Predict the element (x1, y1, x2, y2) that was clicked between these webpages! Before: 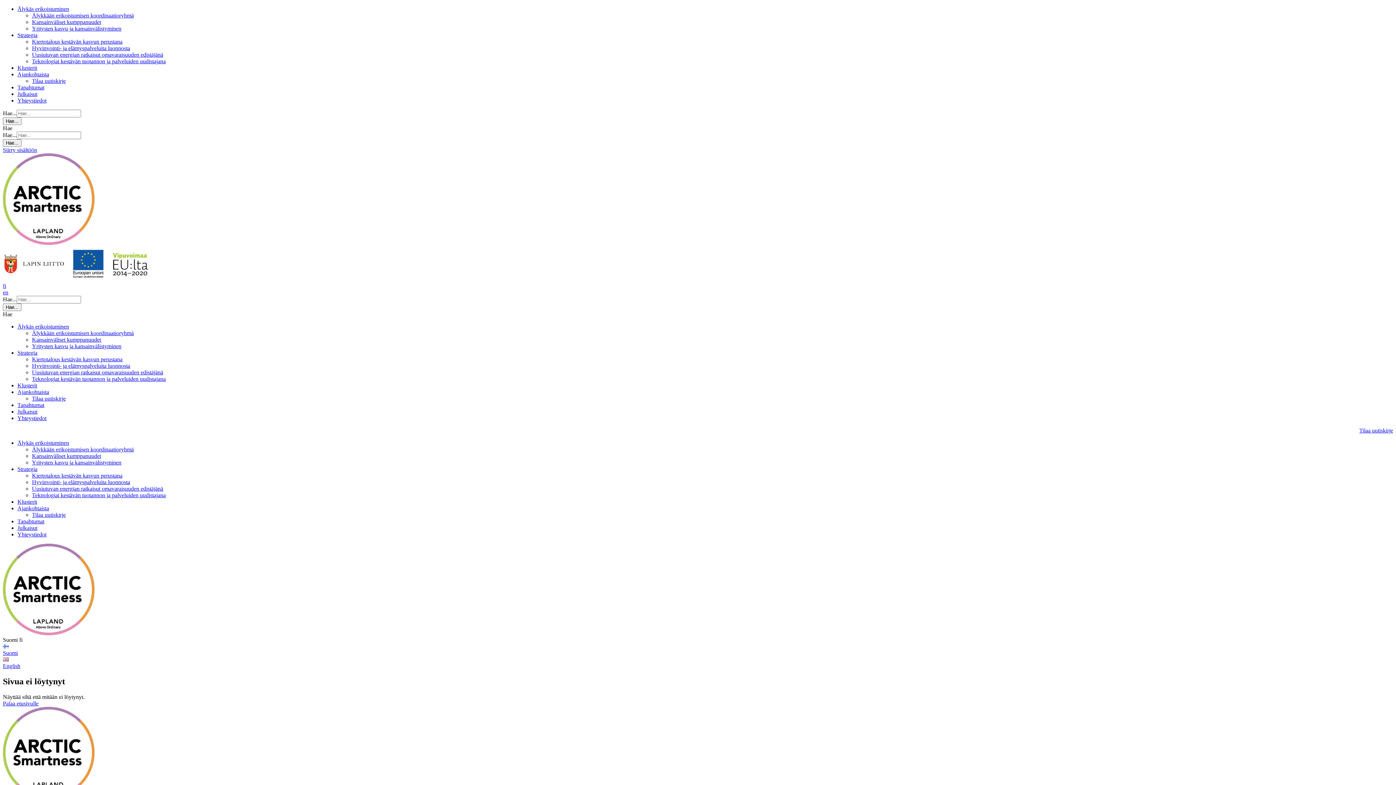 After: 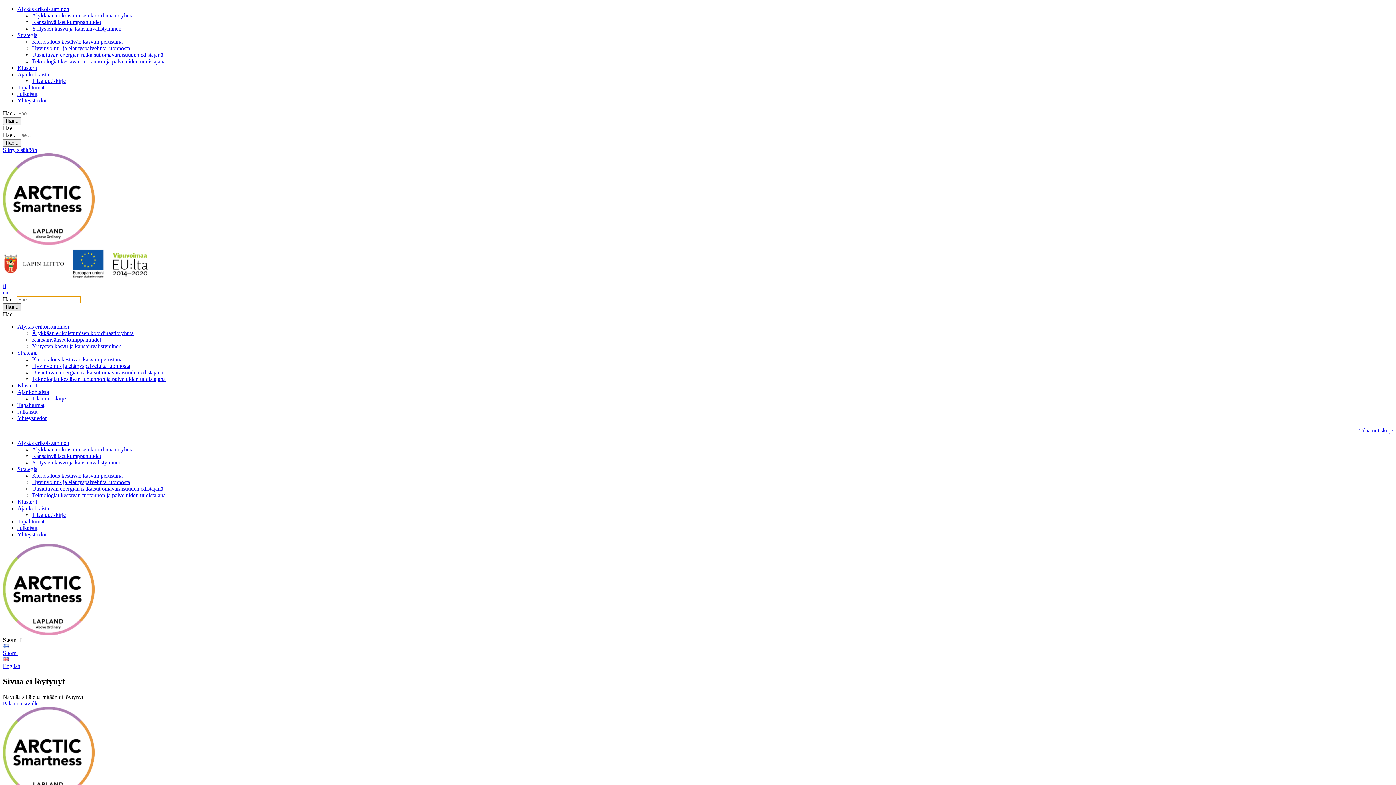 Action: label: Hae... bbox: (2, 303, 21, 311)